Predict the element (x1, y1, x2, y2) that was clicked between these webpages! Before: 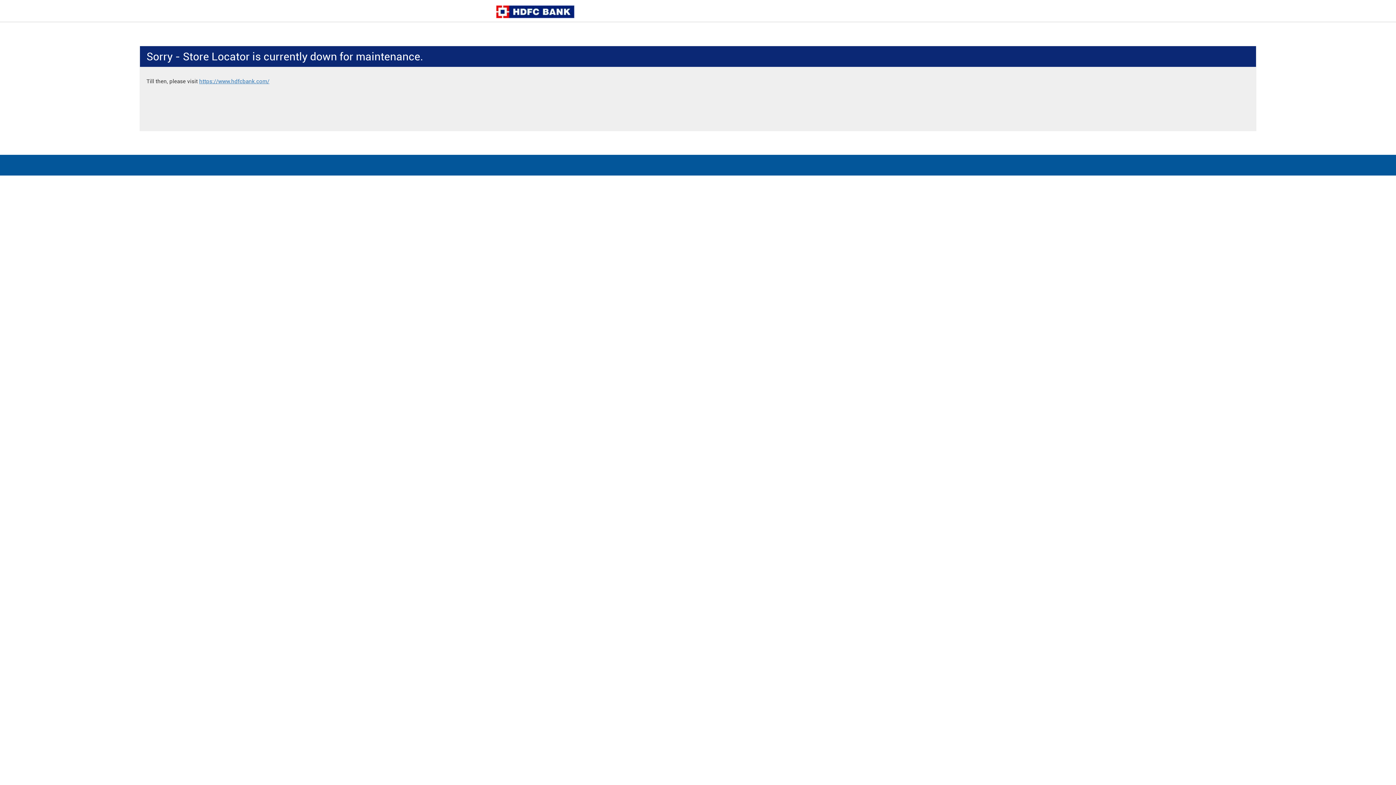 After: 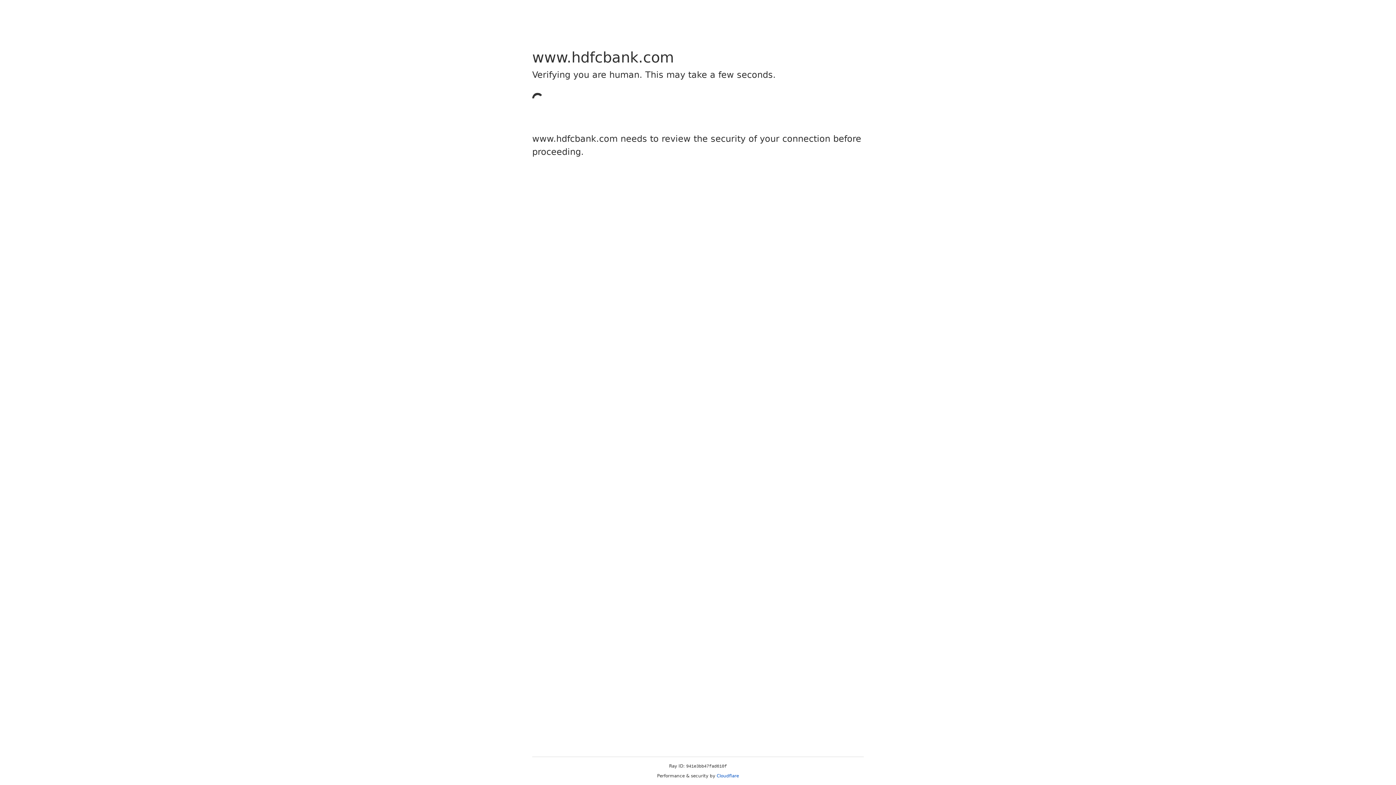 Action: bbox: (199, 78, 269, 84) label: https://www.hdfcbank.com/